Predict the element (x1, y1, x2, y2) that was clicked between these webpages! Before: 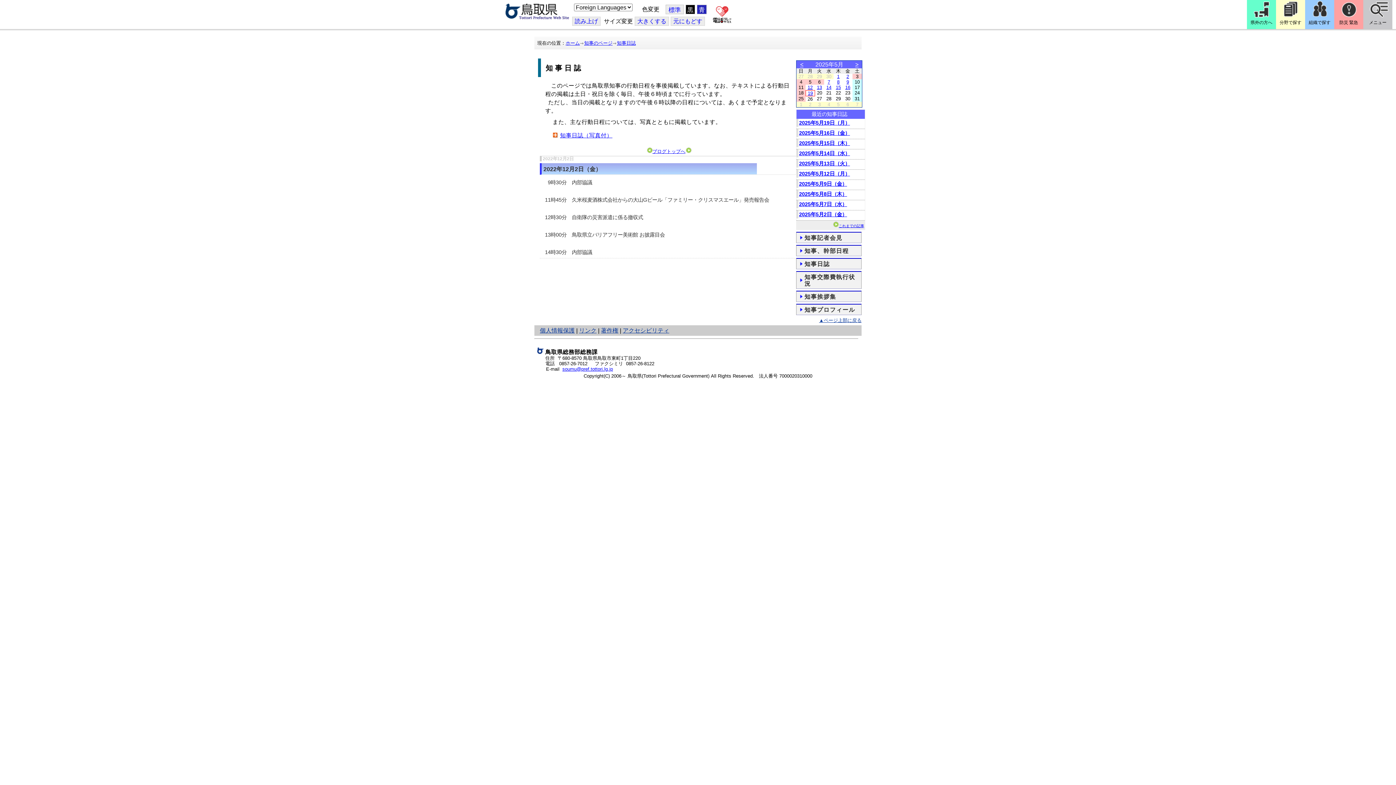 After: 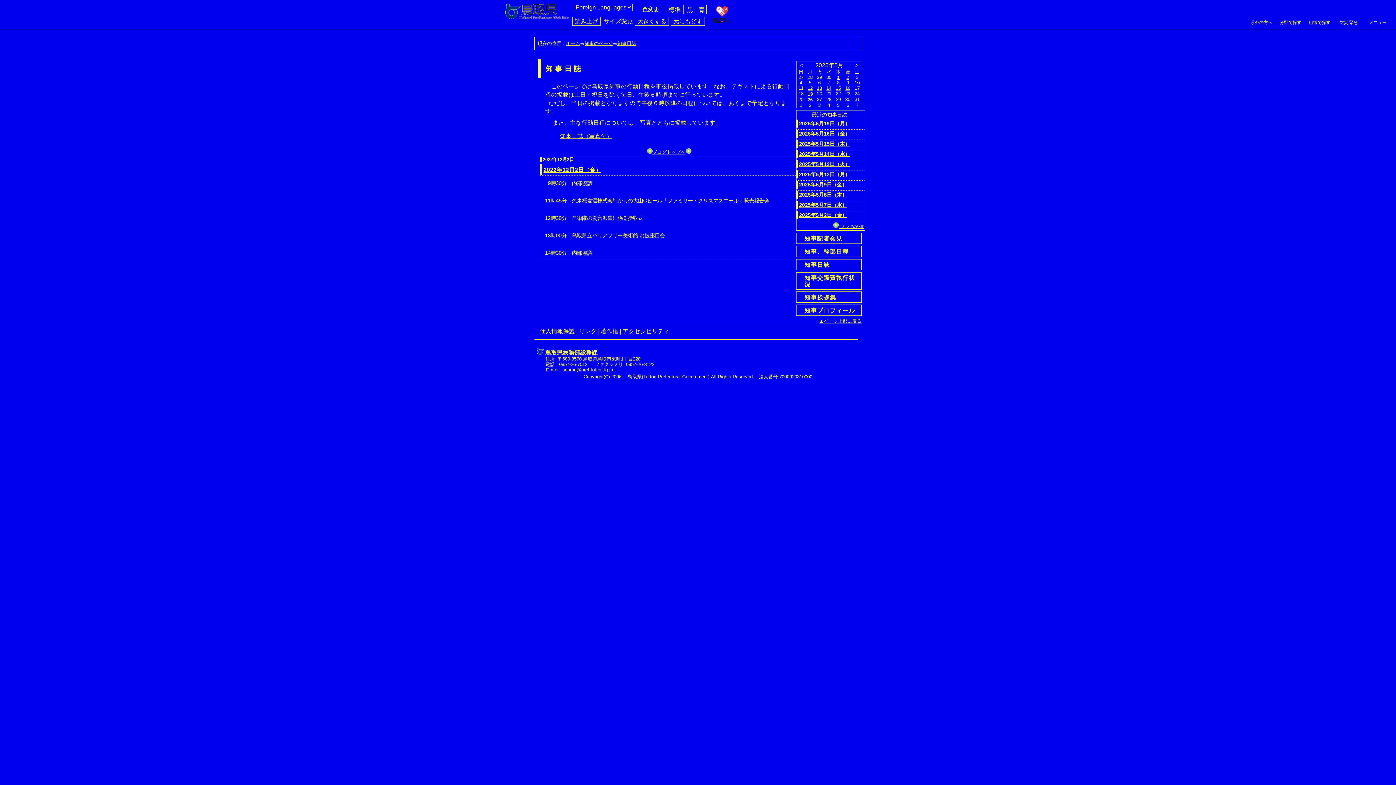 Action: bbox: (698, 6, 705, 13) label: 青